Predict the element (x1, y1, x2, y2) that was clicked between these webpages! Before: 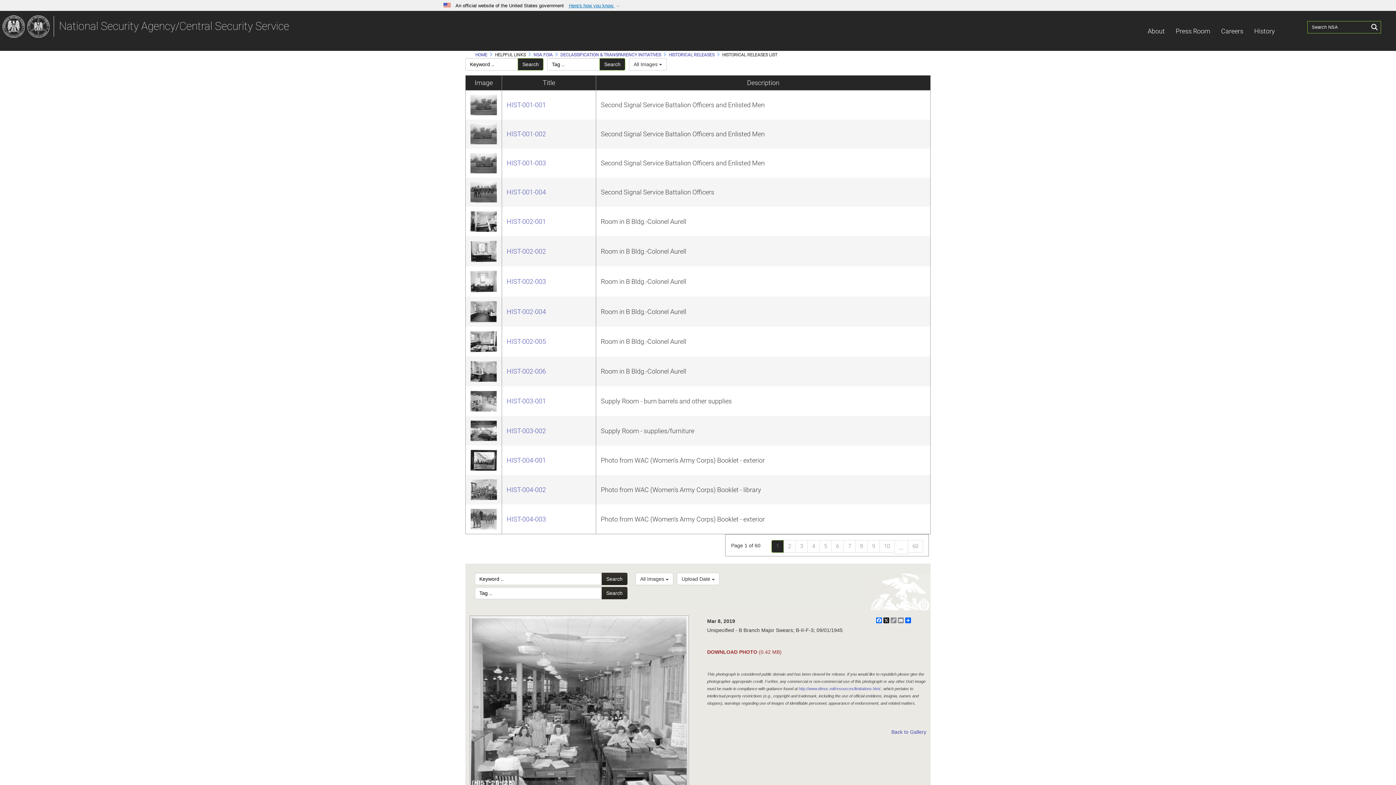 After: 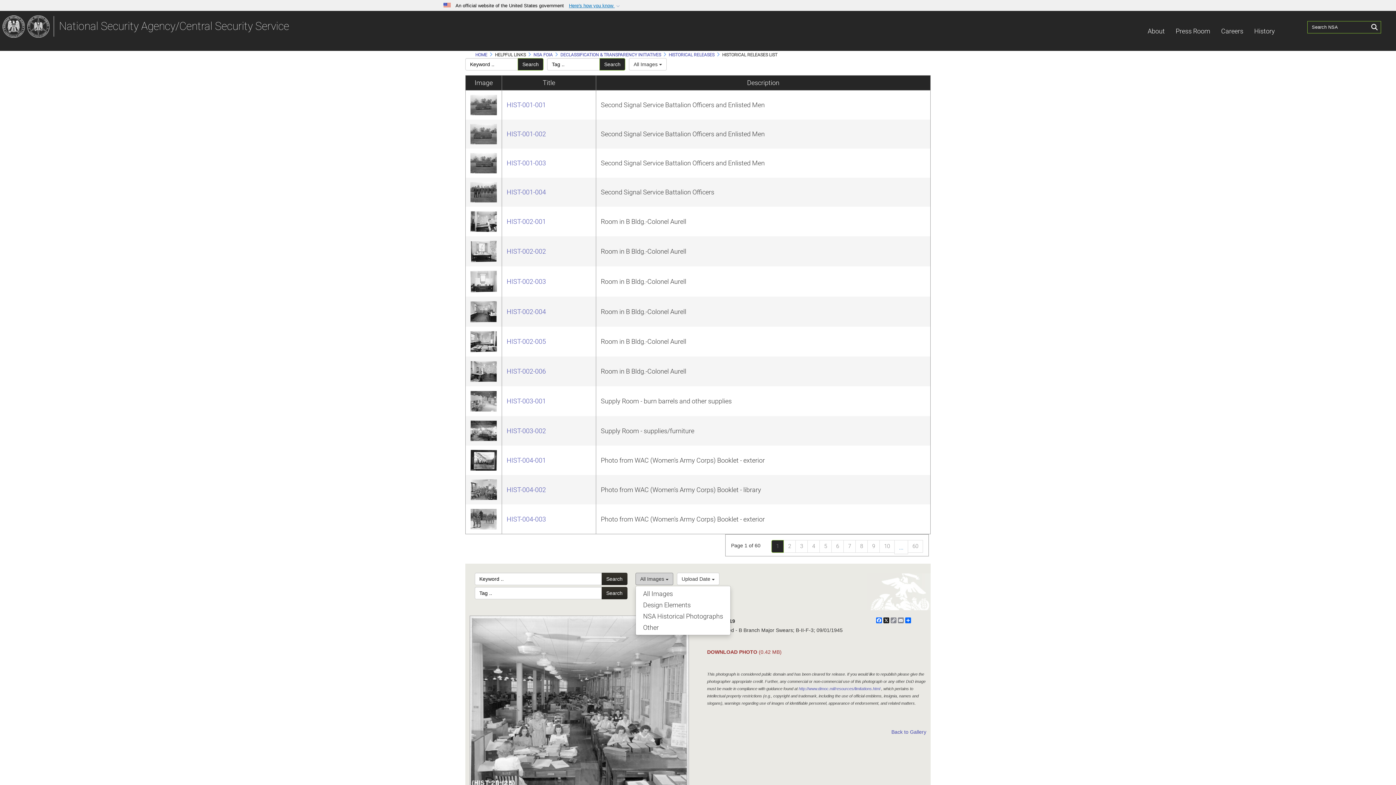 Action: label: Select a category. bbox: (635, 573, 673, 585)